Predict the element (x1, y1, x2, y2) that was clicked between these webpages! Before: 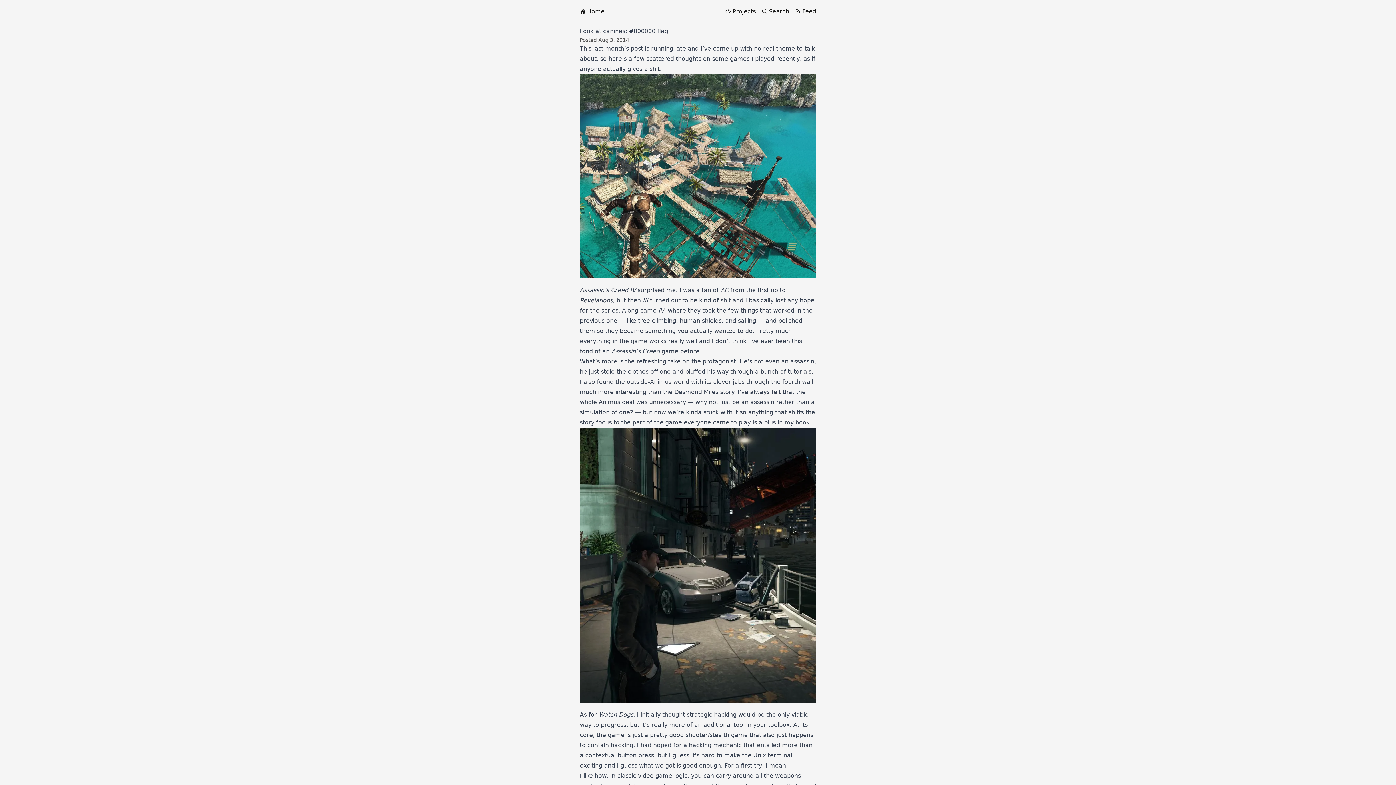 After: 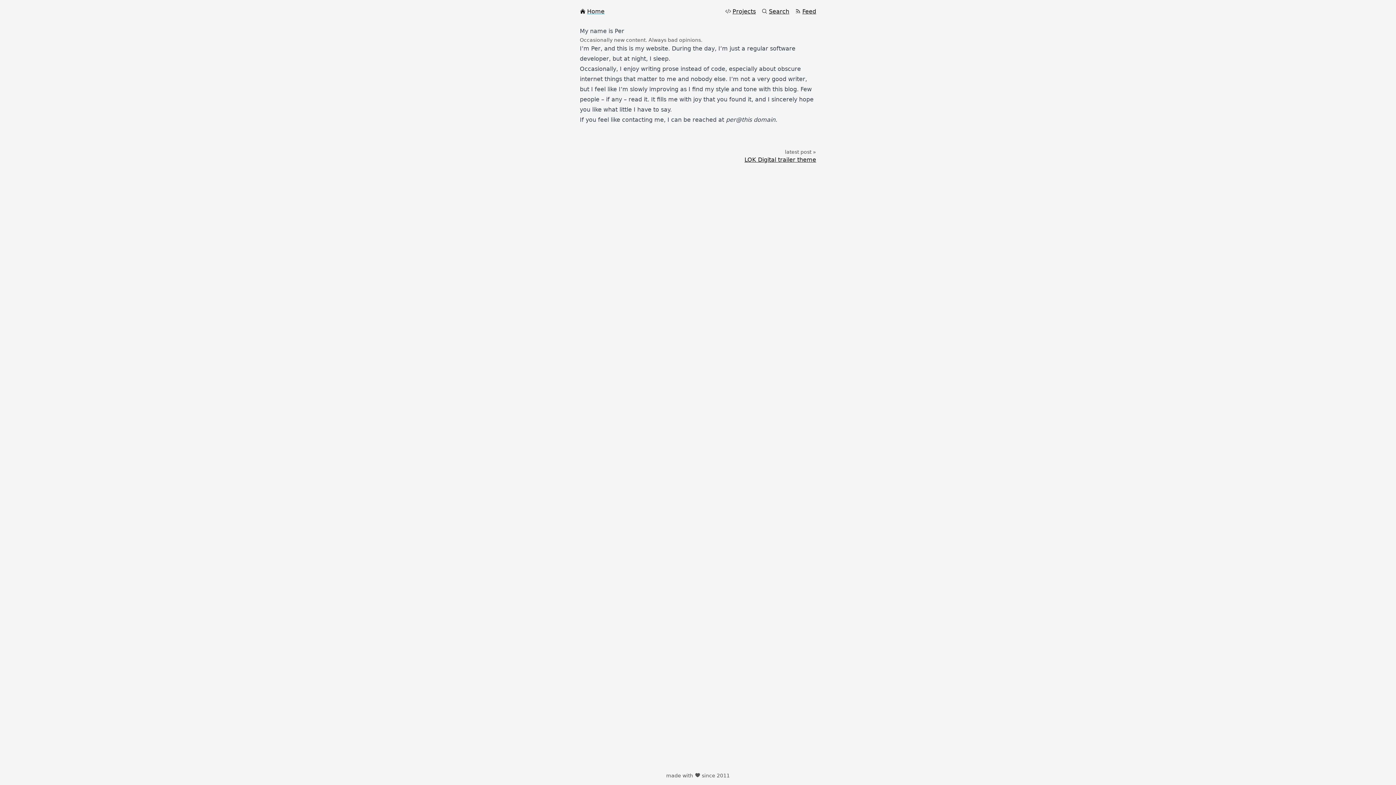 Action: bbox: (580, 5, 604, 17) label: Home